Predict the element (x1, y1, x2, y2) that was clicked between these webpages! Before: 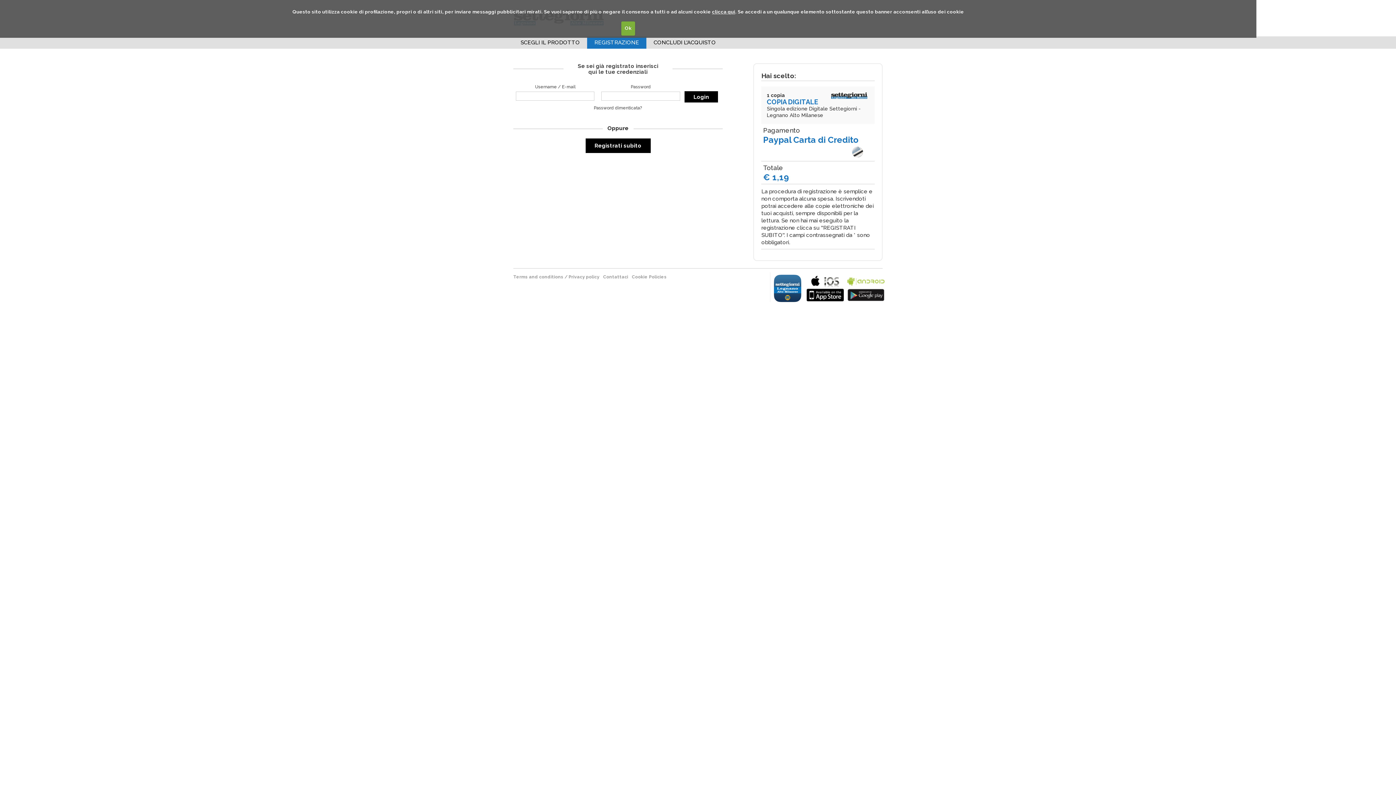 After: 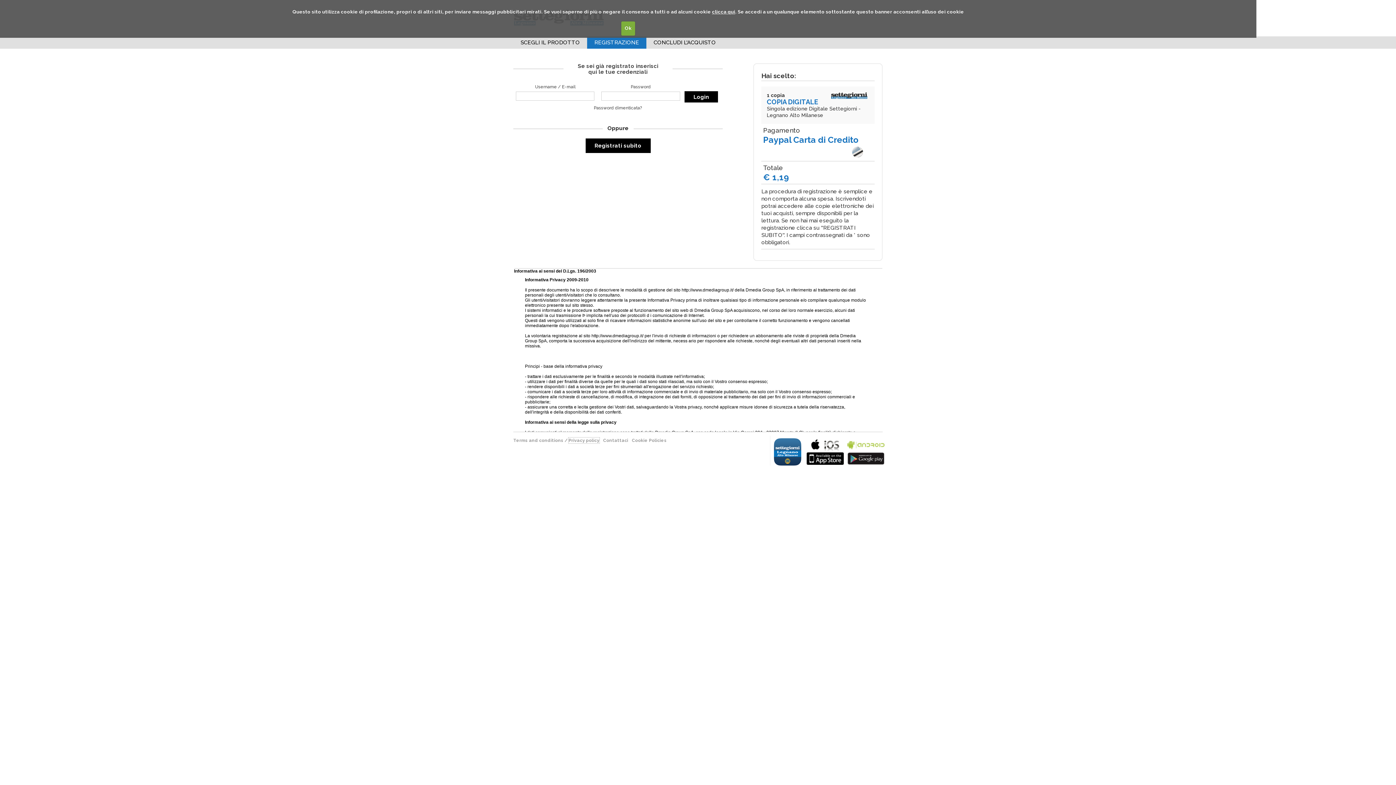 Action: bbox: (568, 274, 599, 280) label: Privacy policy